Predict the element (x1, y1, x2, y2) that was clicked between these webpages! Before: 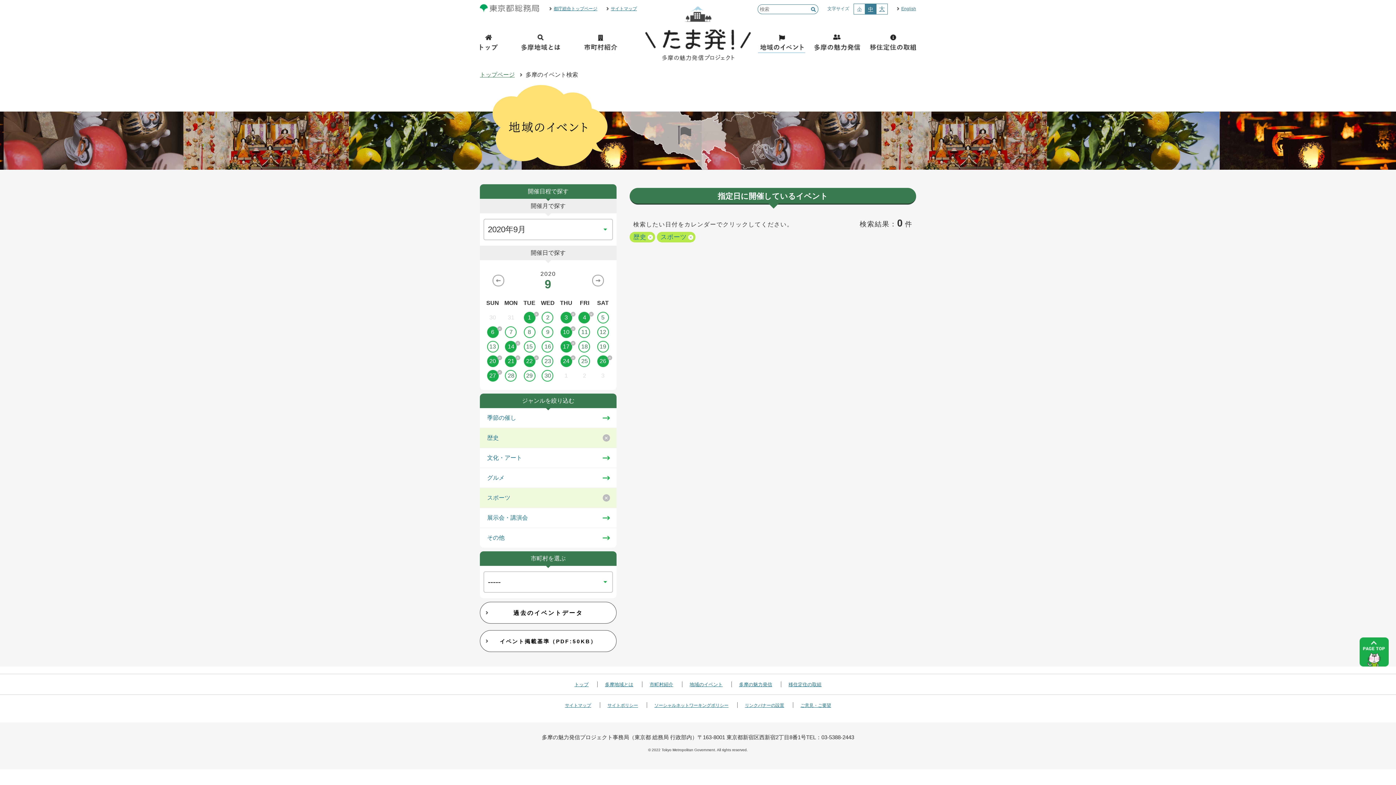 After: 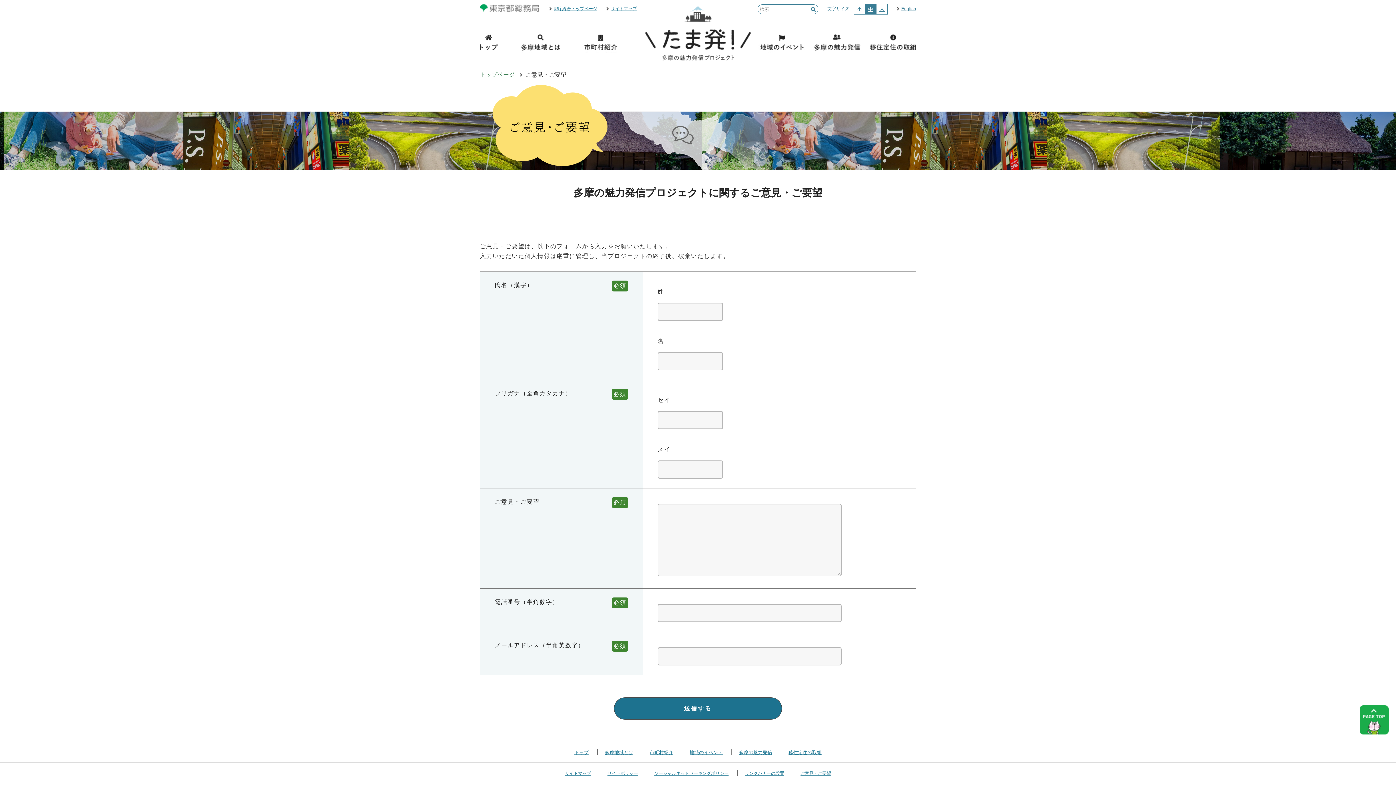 Action: bbox: (800, 703, 831, 708) label: ご意見・ご要望